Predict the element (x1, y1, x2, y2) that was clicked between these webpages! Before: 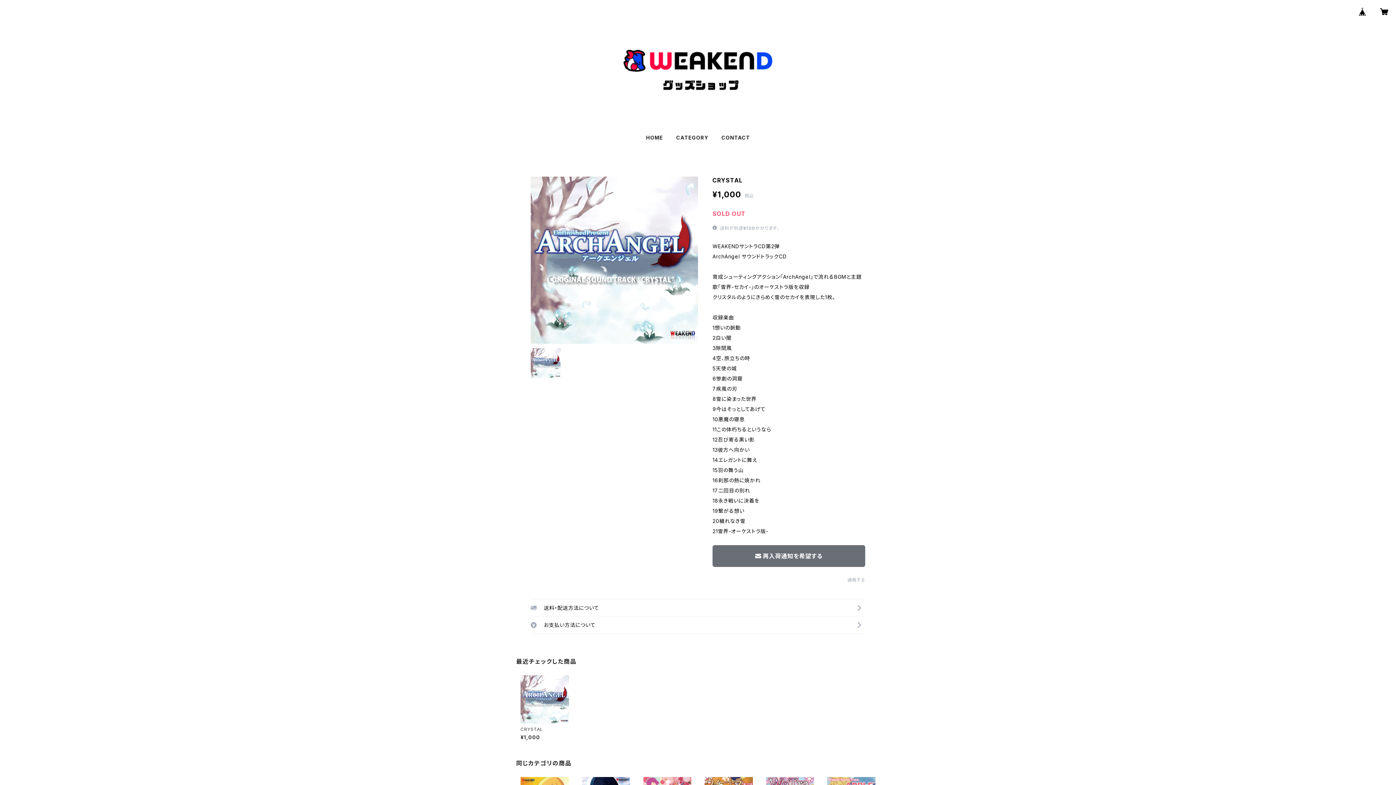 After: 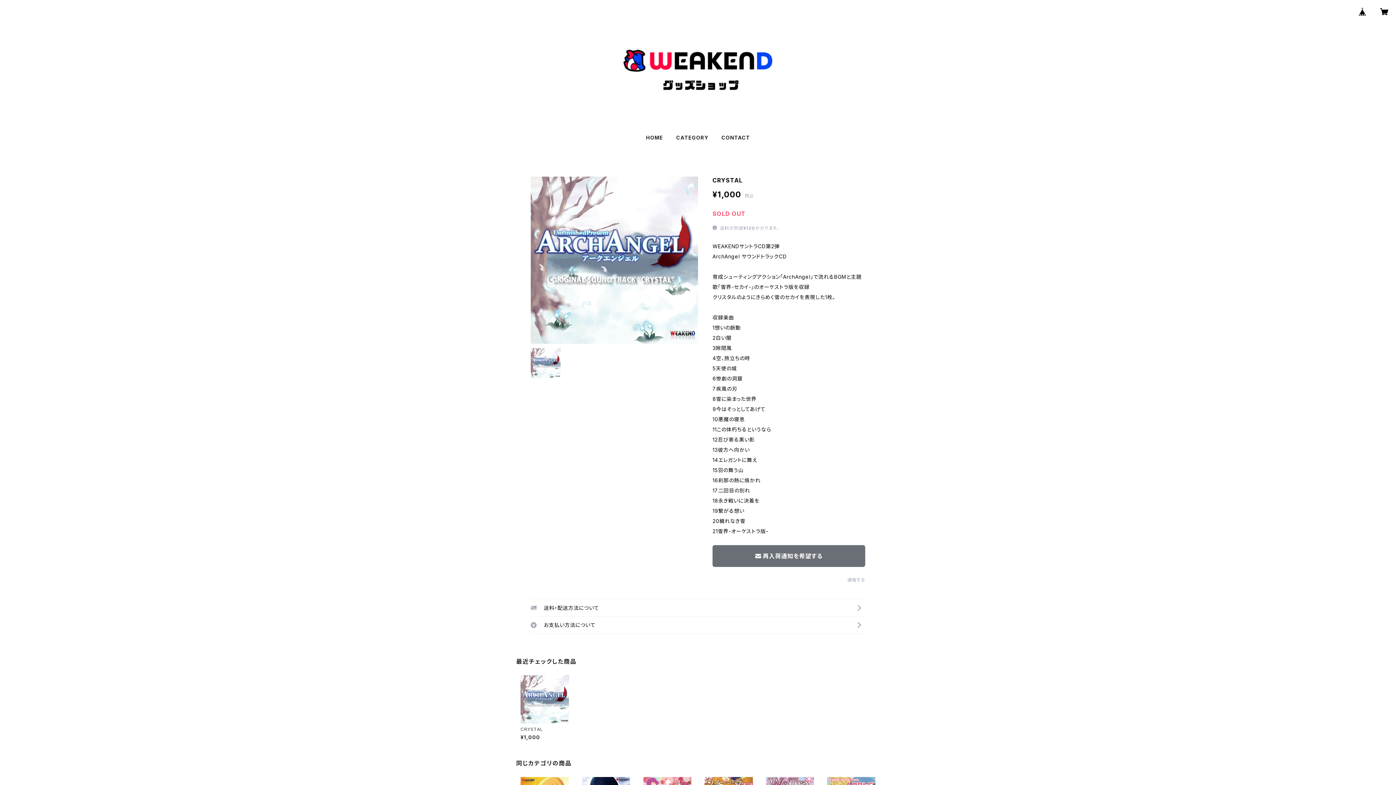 Action: bbox: (1354, 2, 1371, 20)